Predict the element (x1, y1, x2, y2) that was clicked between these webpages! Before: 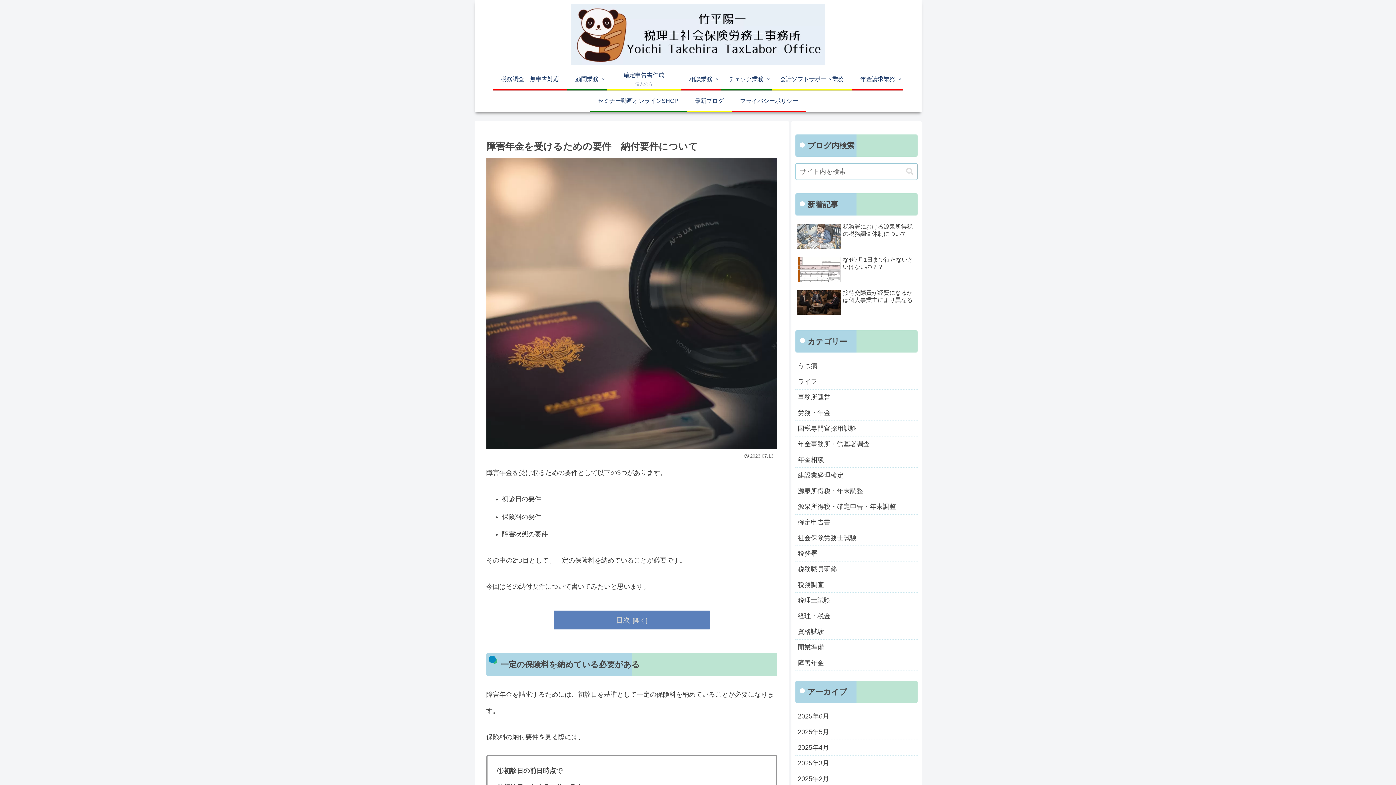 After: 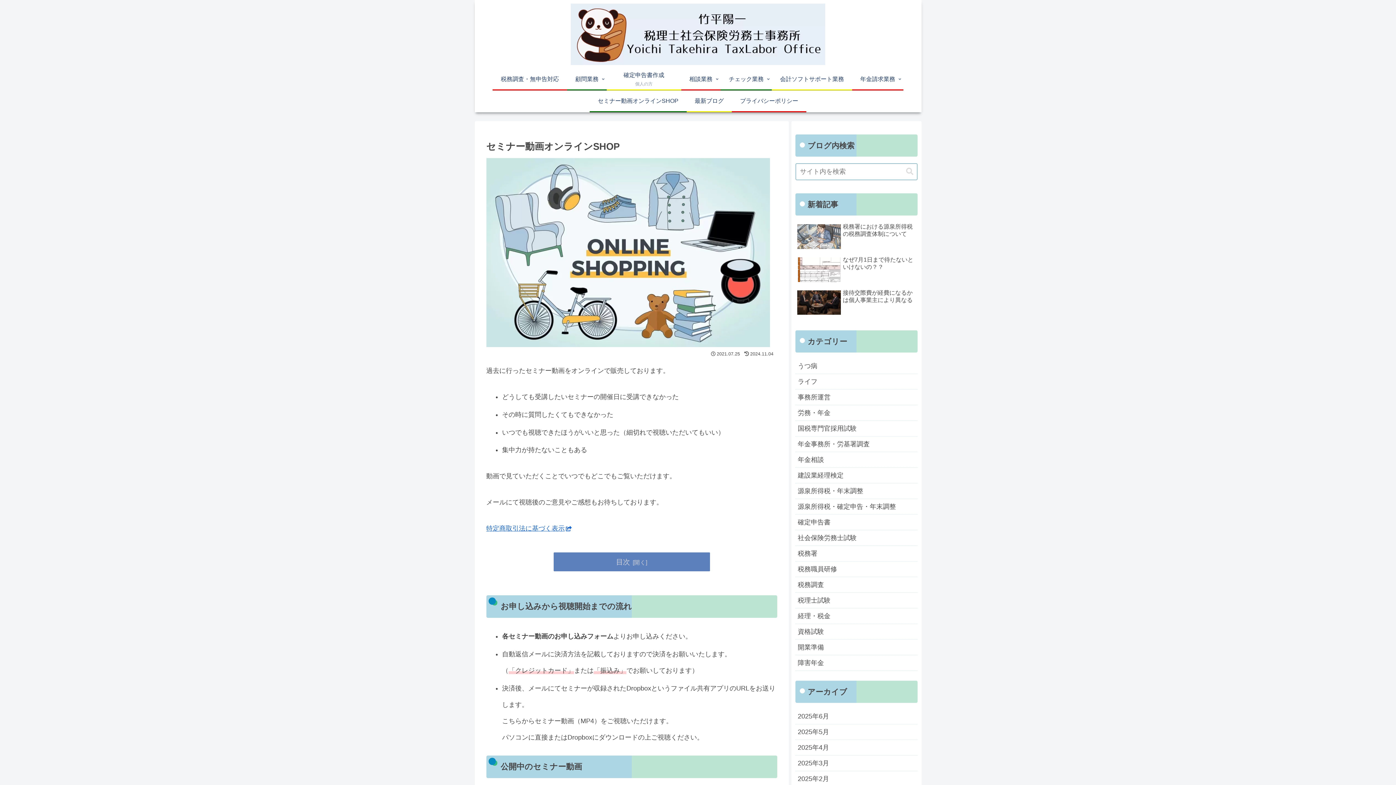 Action: label: セミナー動画オンラインSHOP bbox: (589, 90, 686, 111)